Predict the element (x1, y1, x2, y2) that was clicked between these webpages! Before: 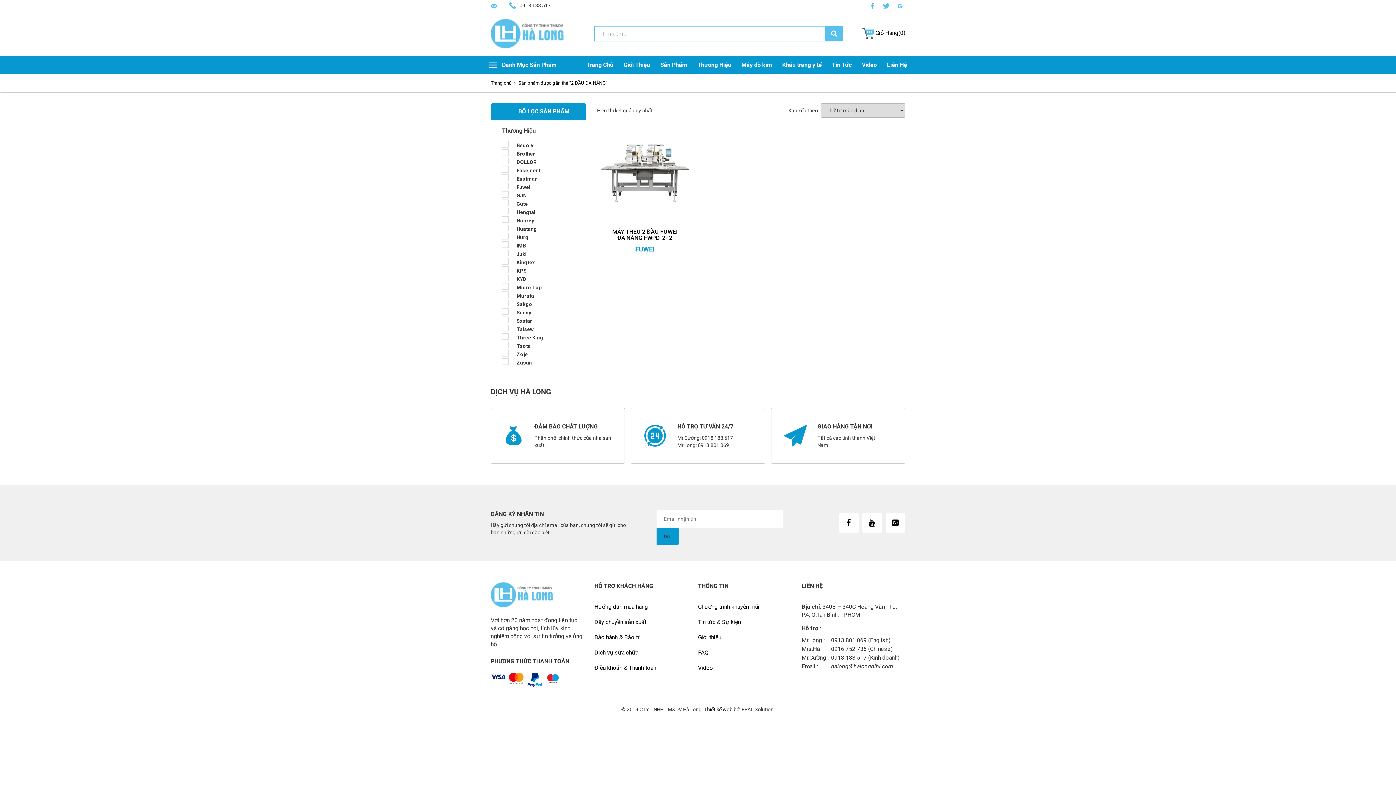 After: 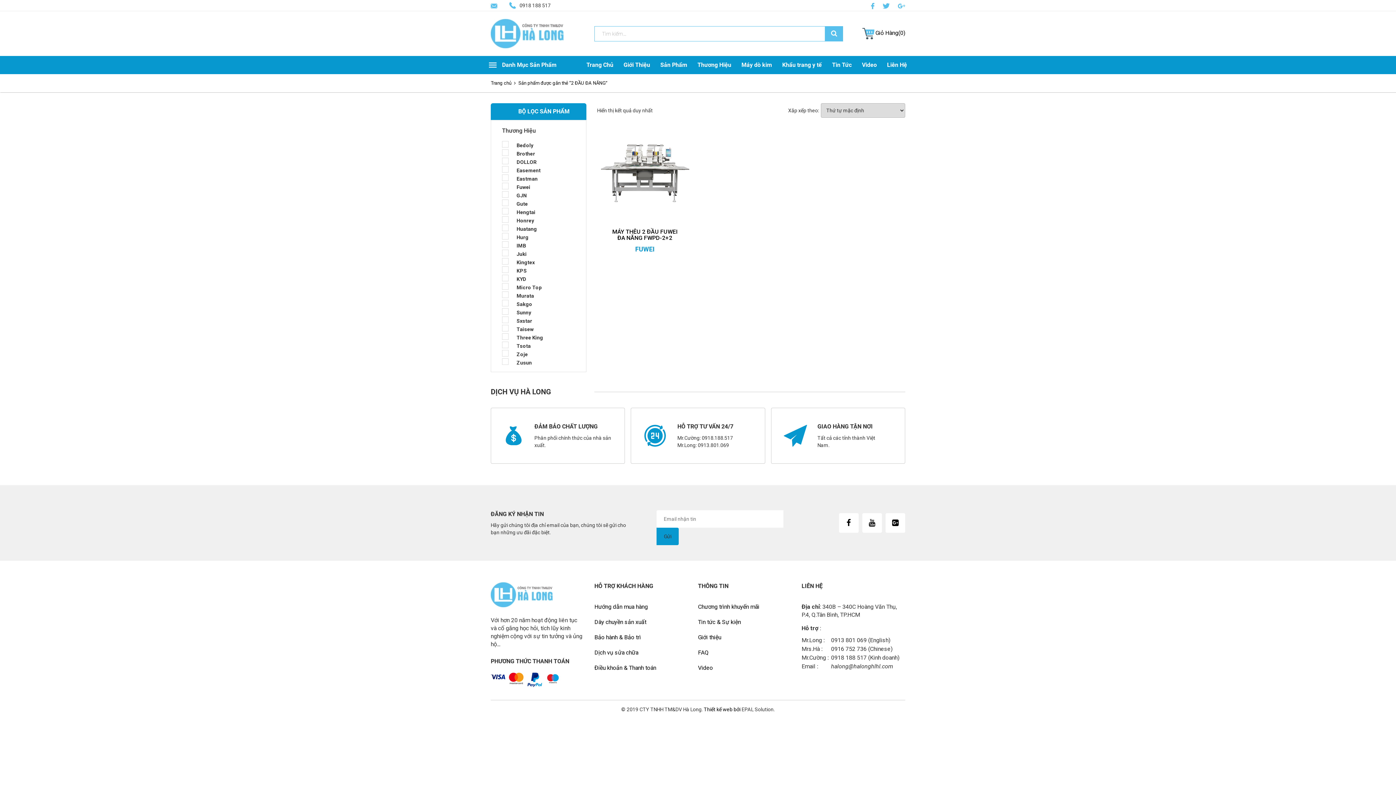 Action: label: Chương trình khuyến mãi bbox: (698, 603, 759, 610)